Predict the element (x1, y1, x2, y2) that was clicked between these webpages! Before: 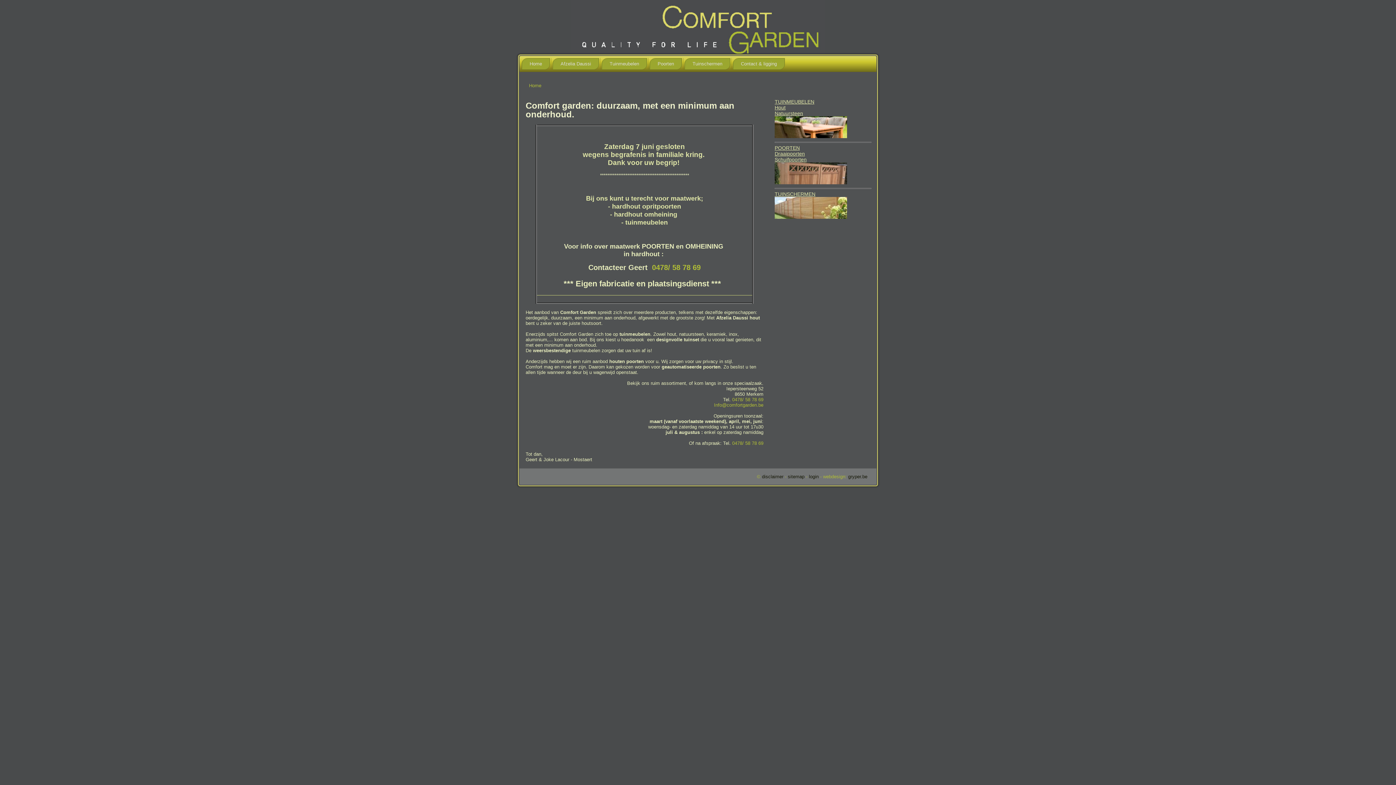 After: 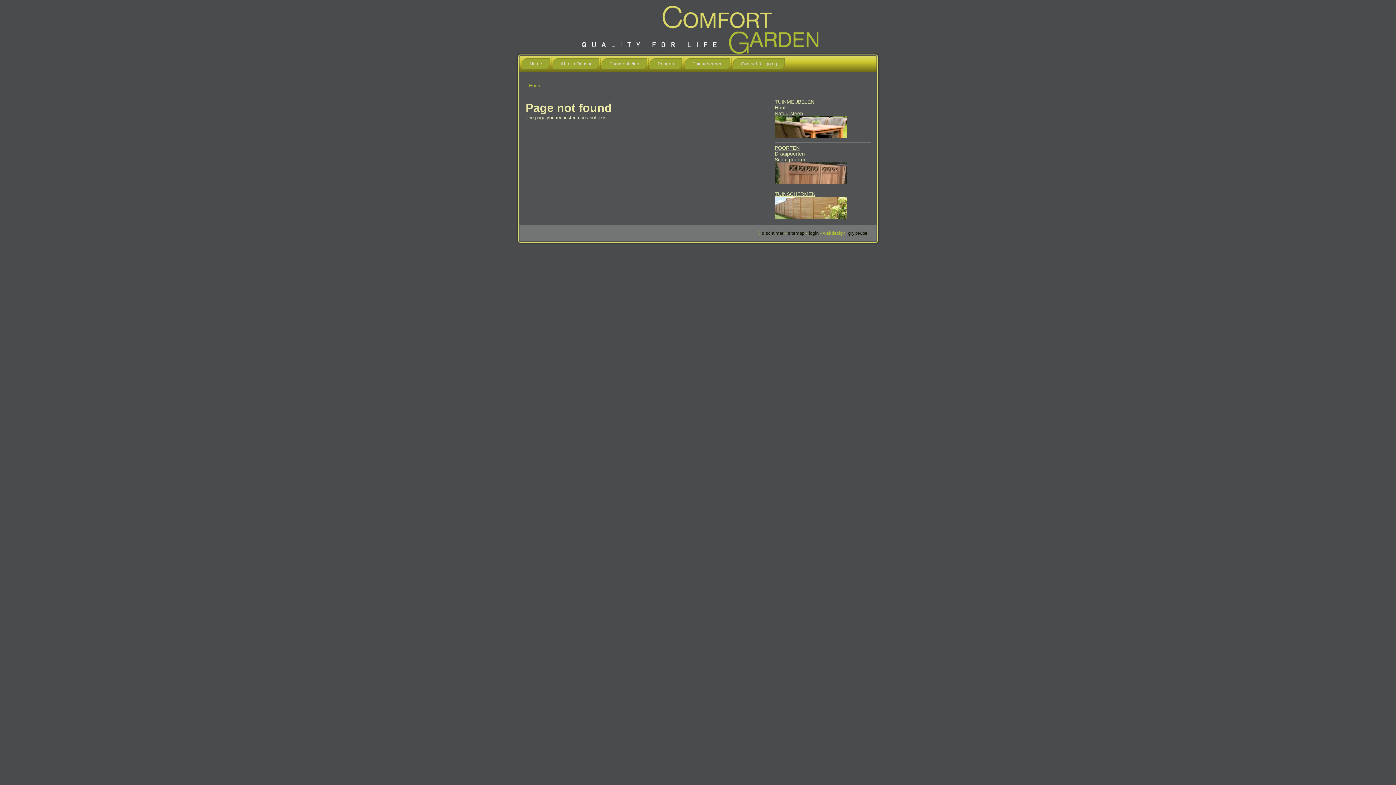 Action: bbox: (774, 145, 800, 150) label: POORTEN